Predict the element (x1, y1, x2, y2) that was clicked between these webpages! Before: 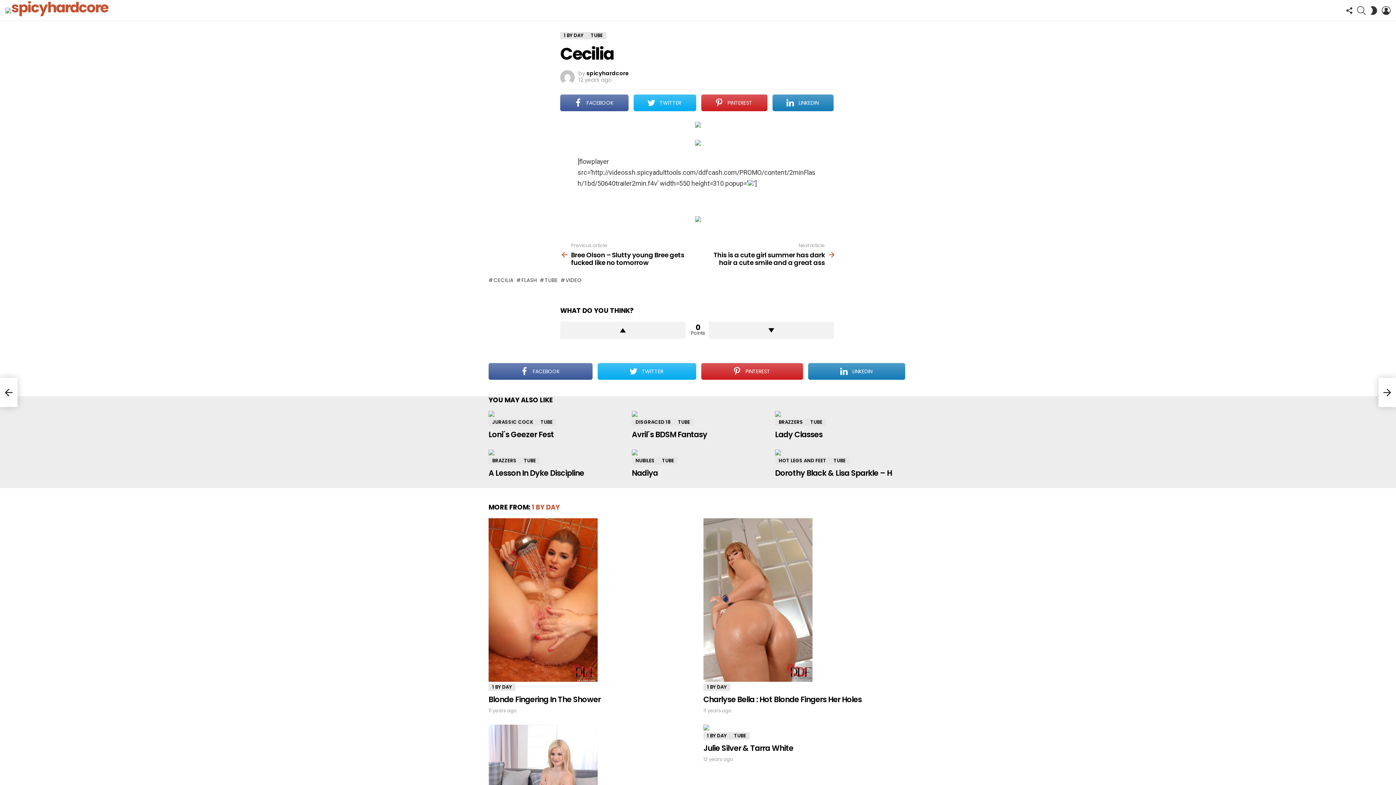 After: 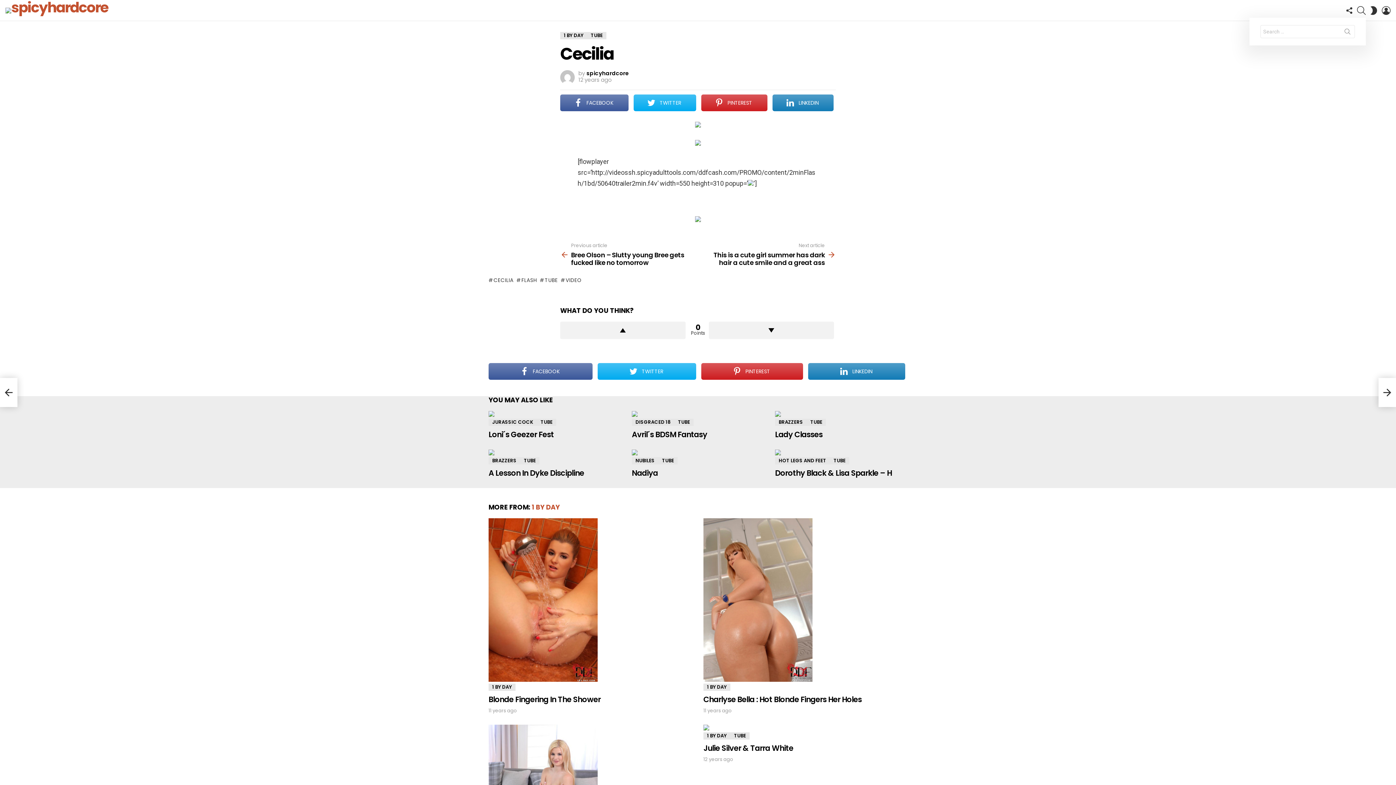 Action: bbox: (1357, 3, 1366, 17) label: SEARCH